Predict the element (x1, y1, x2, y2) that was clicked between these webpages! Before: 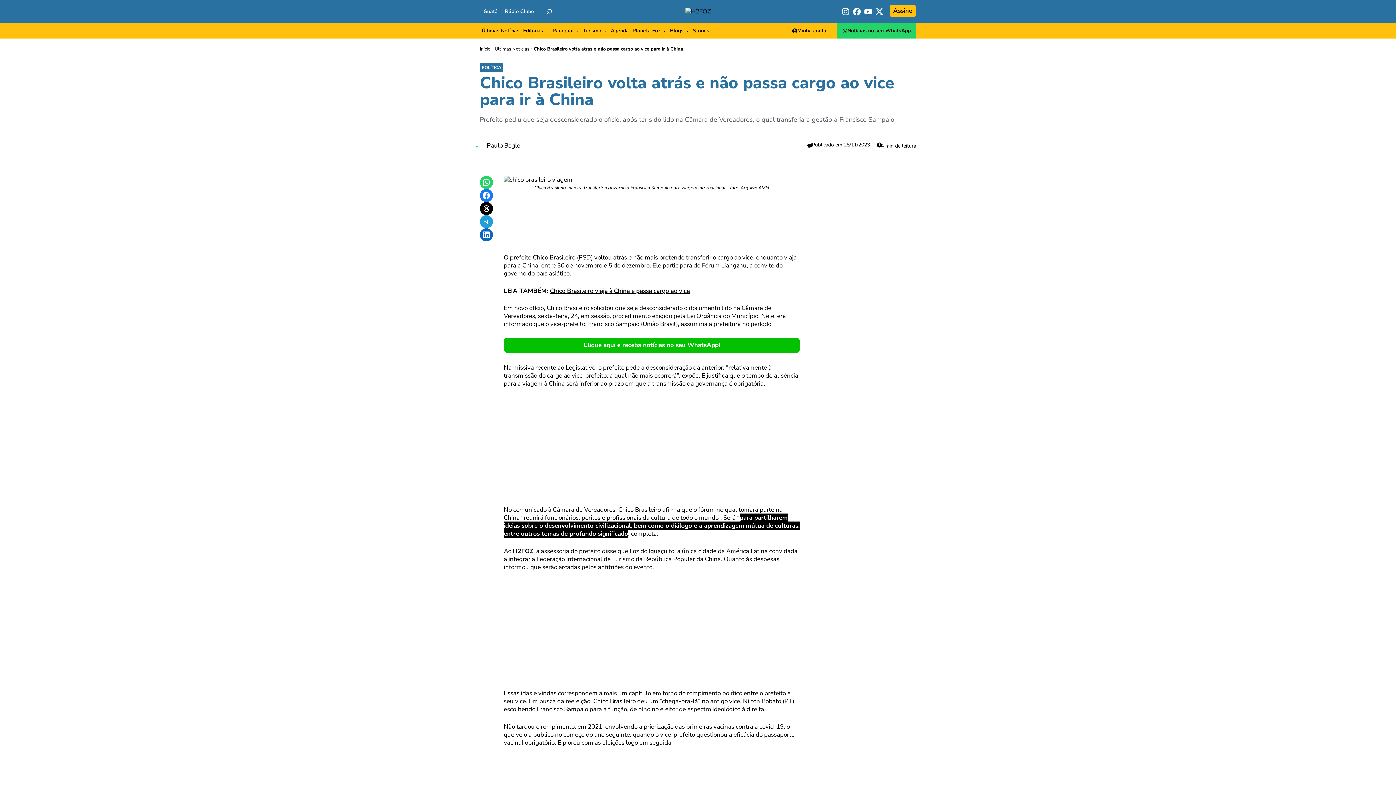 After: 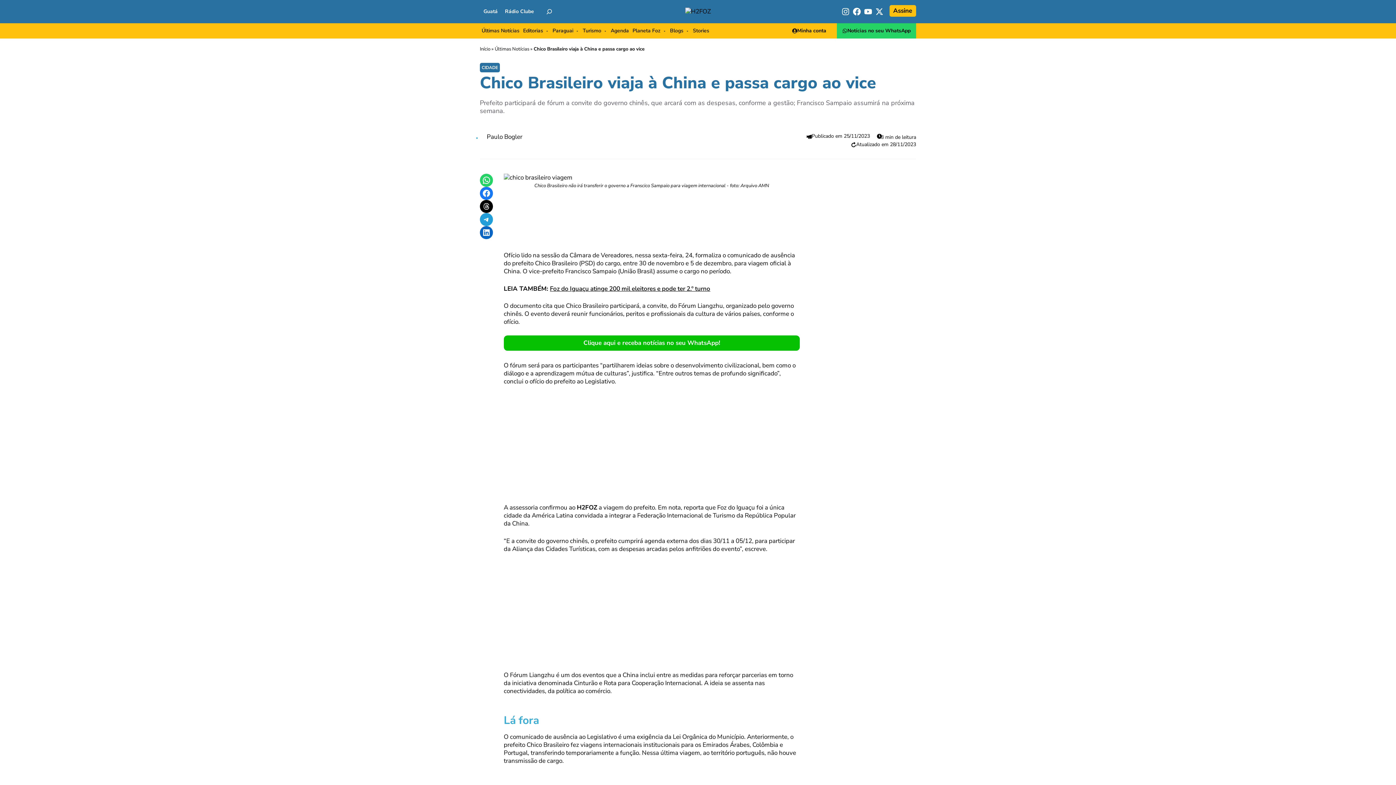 Action: label: Chico Brasileiro viaja à China e passa cargo ao vice bbox: (550, 286, 690, 295)